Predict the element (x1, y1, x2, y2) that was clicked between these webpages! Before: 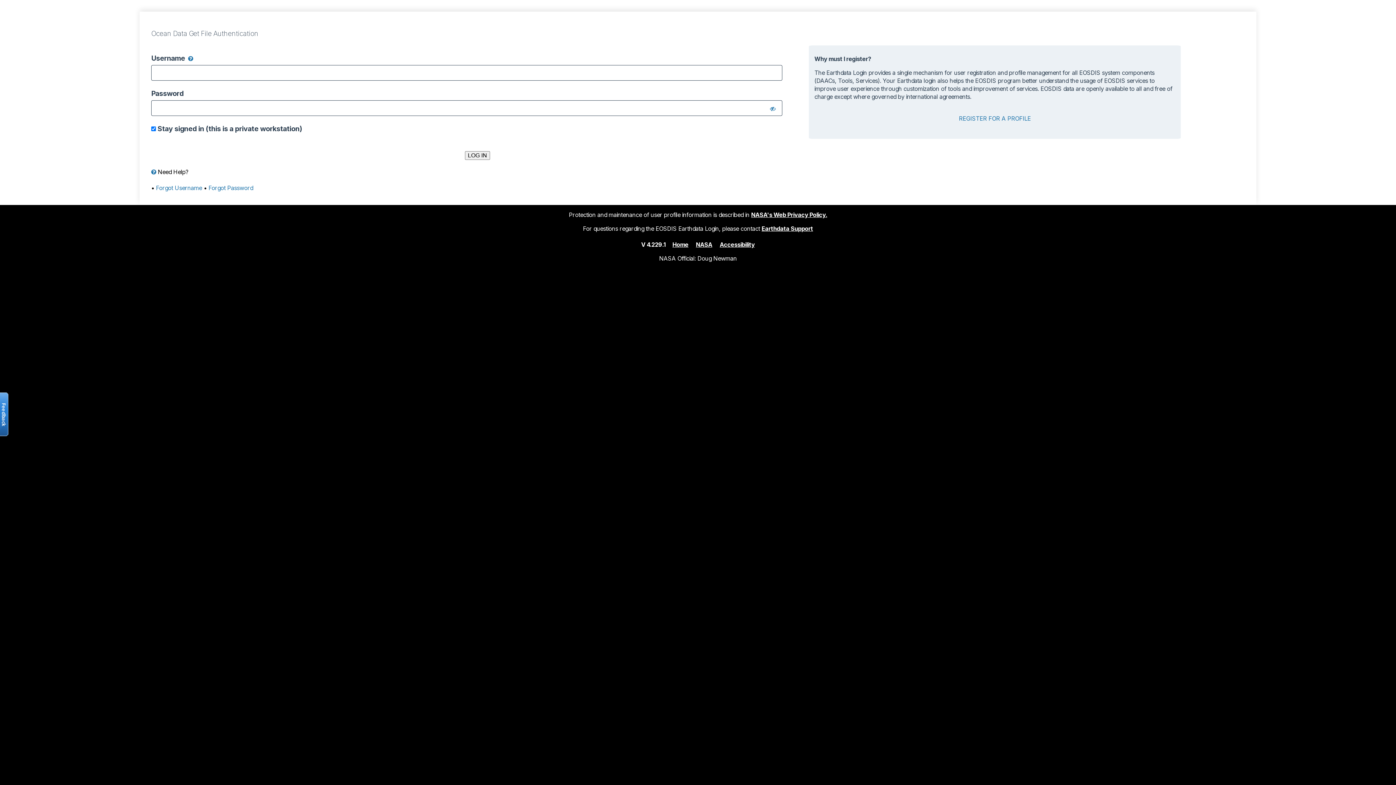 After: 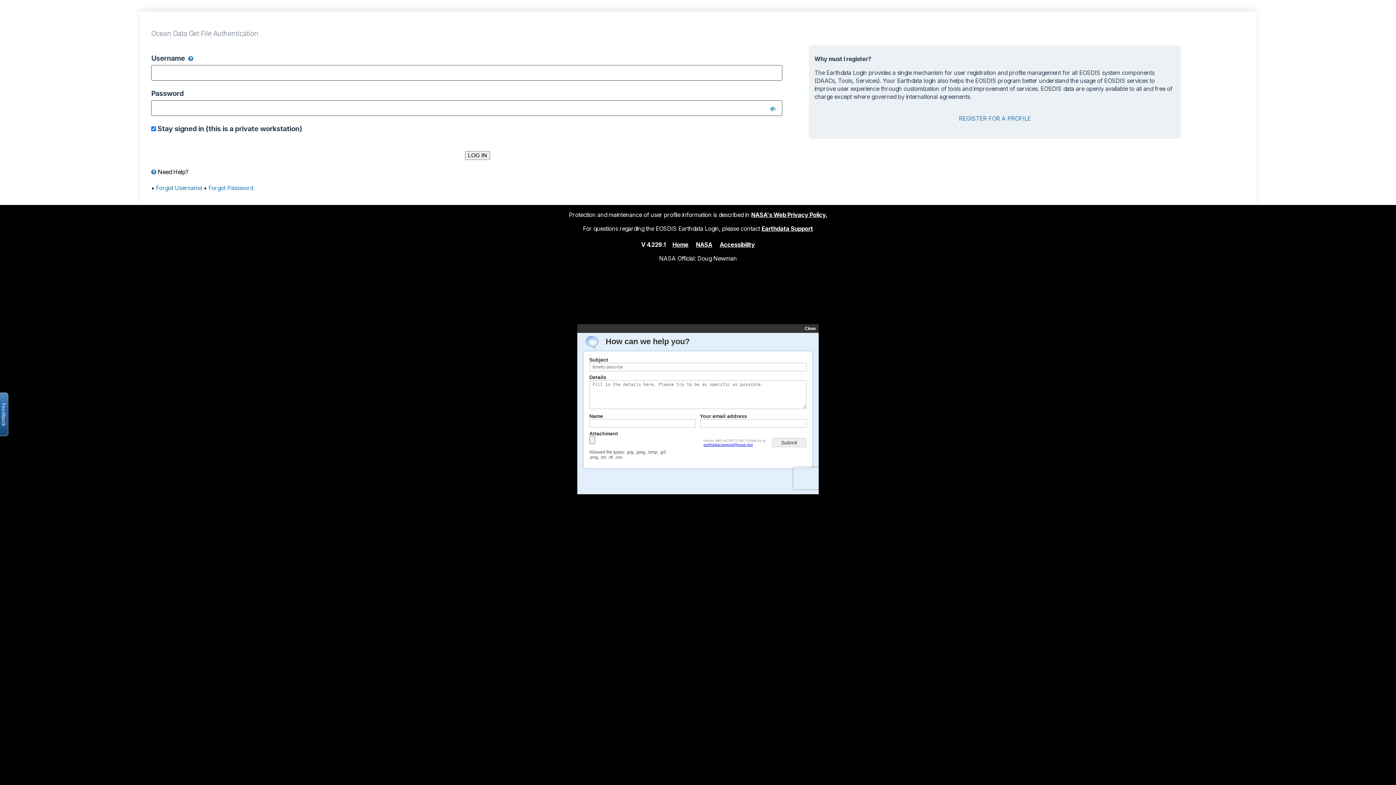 Action: bbox: (-2, 392, 8, 436) label: Open the feedback form